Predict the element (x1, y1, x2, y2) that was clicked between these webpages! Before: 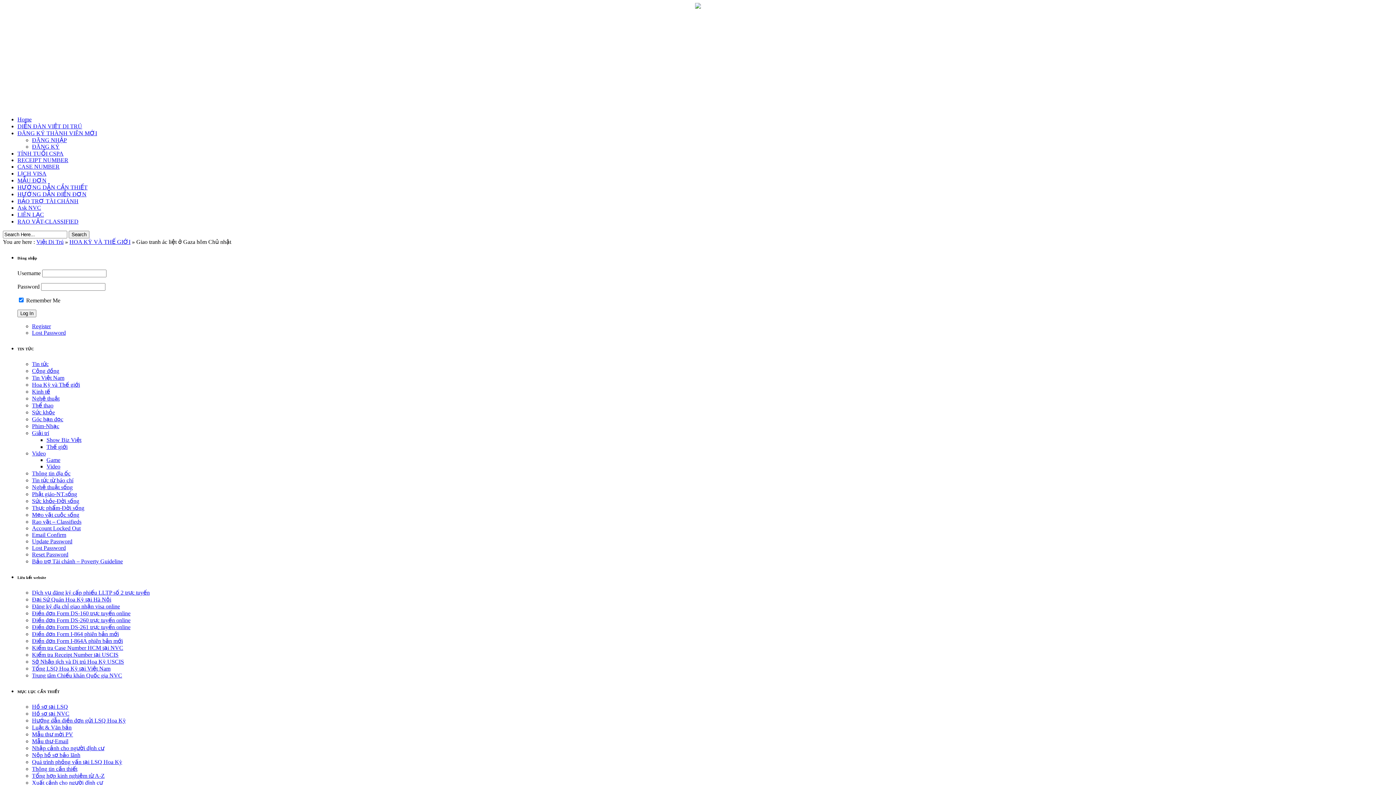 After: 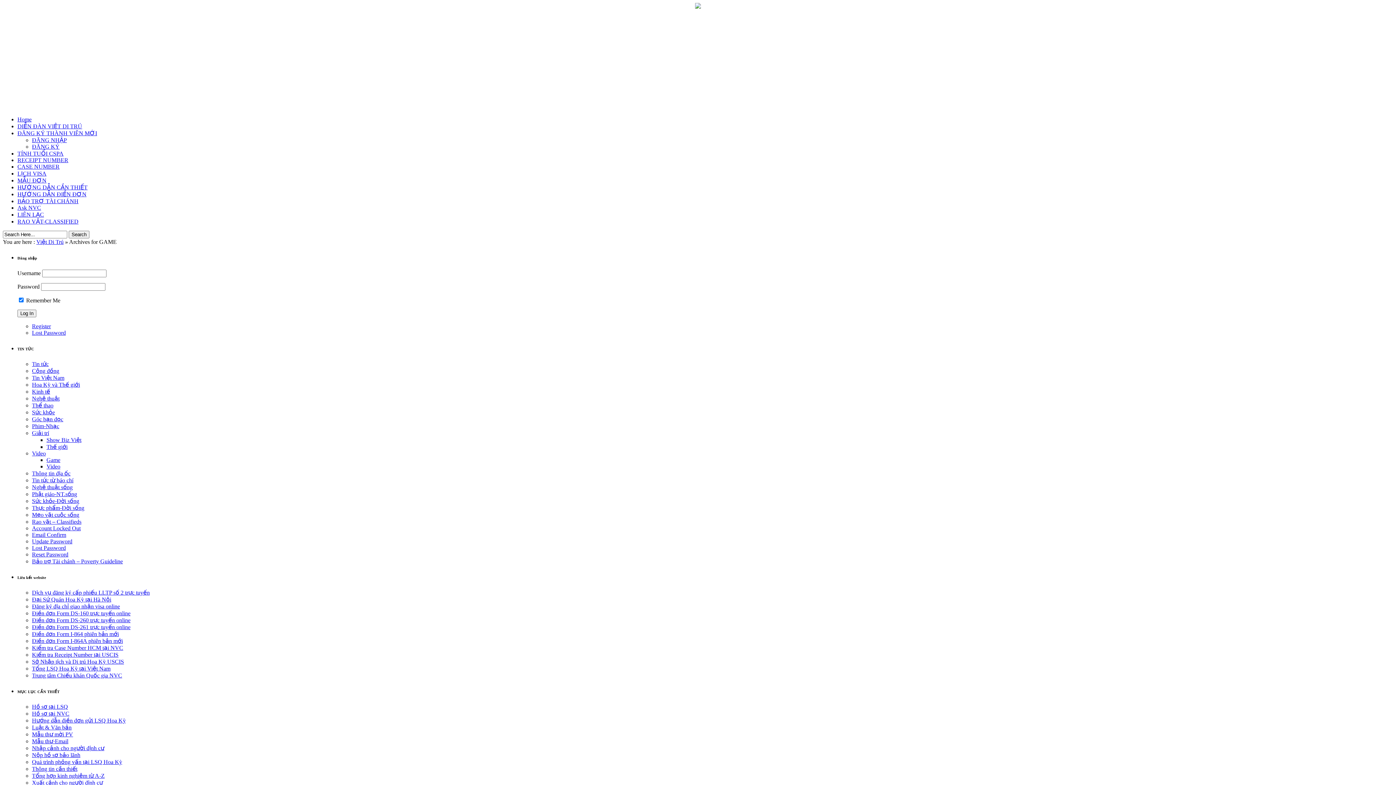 Action: bbox: (46, 457, 60, 463) label: Game